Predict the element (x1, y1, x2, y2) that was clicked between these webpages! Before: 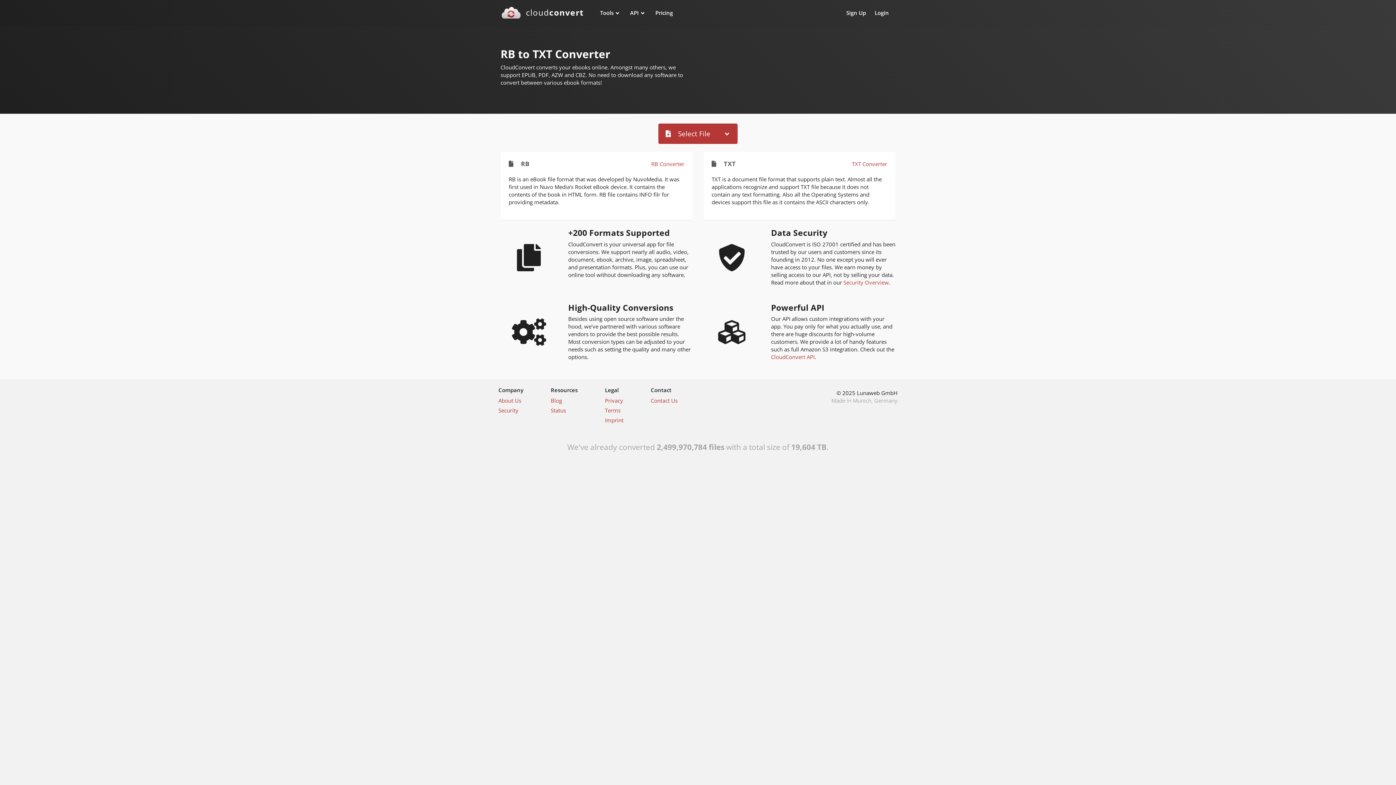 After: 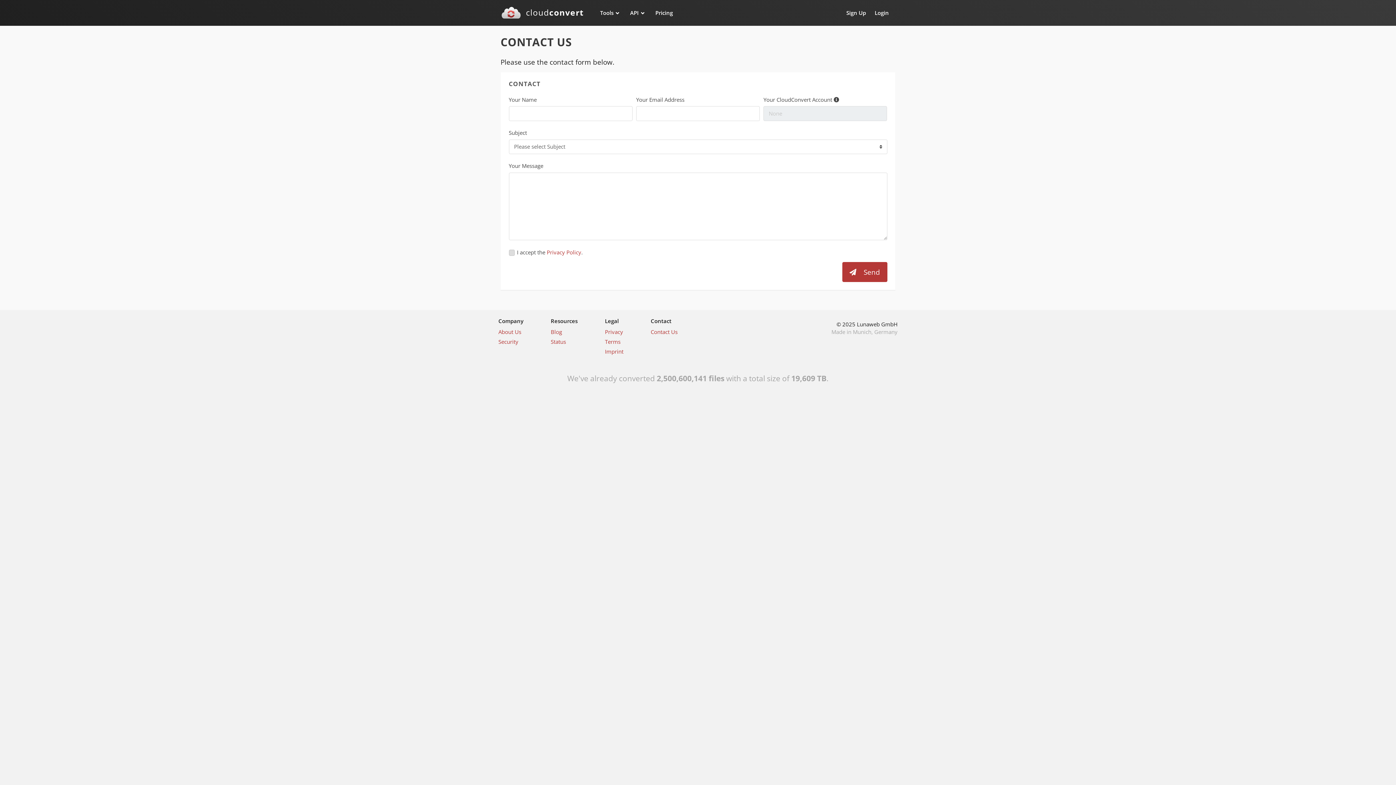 Action: label: Contact Us bbox: (650, 397, 677, 404)